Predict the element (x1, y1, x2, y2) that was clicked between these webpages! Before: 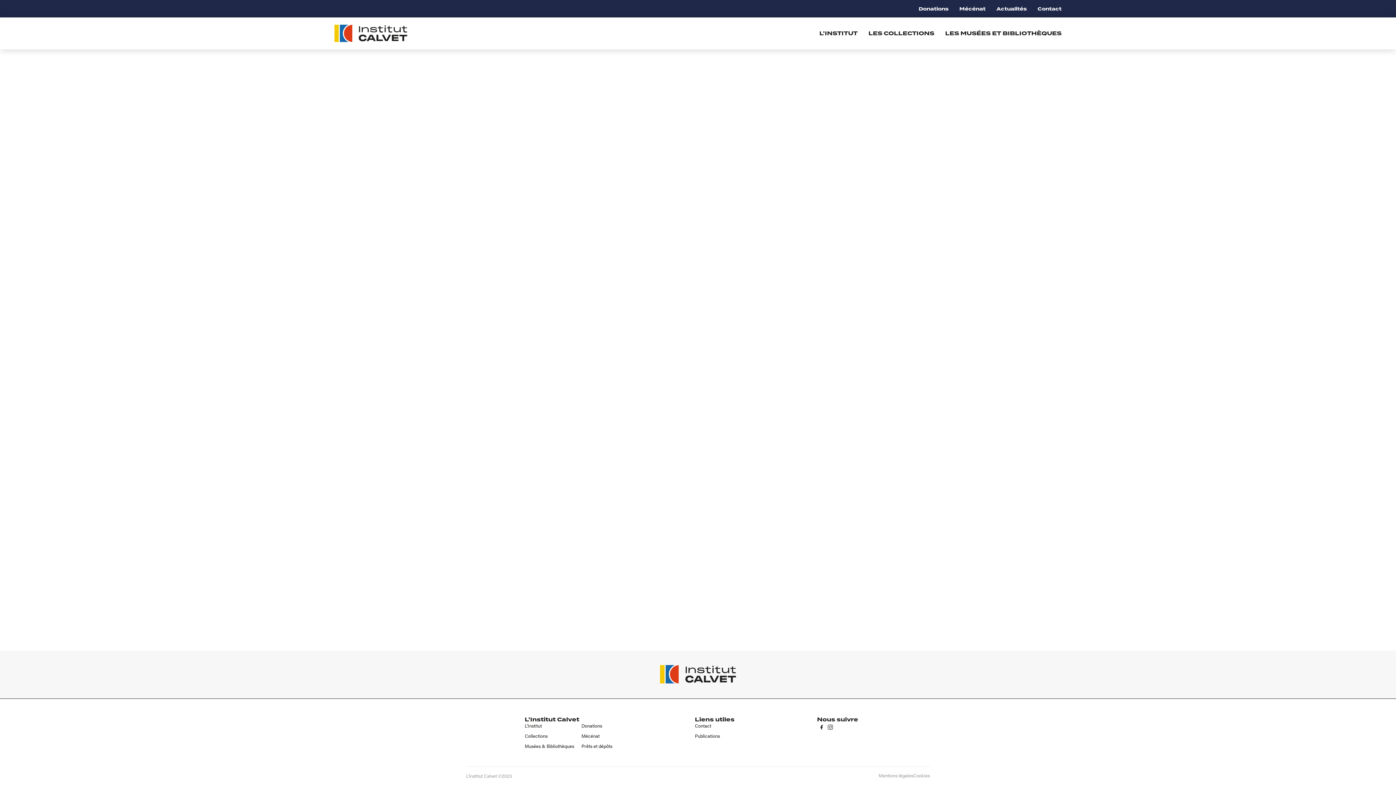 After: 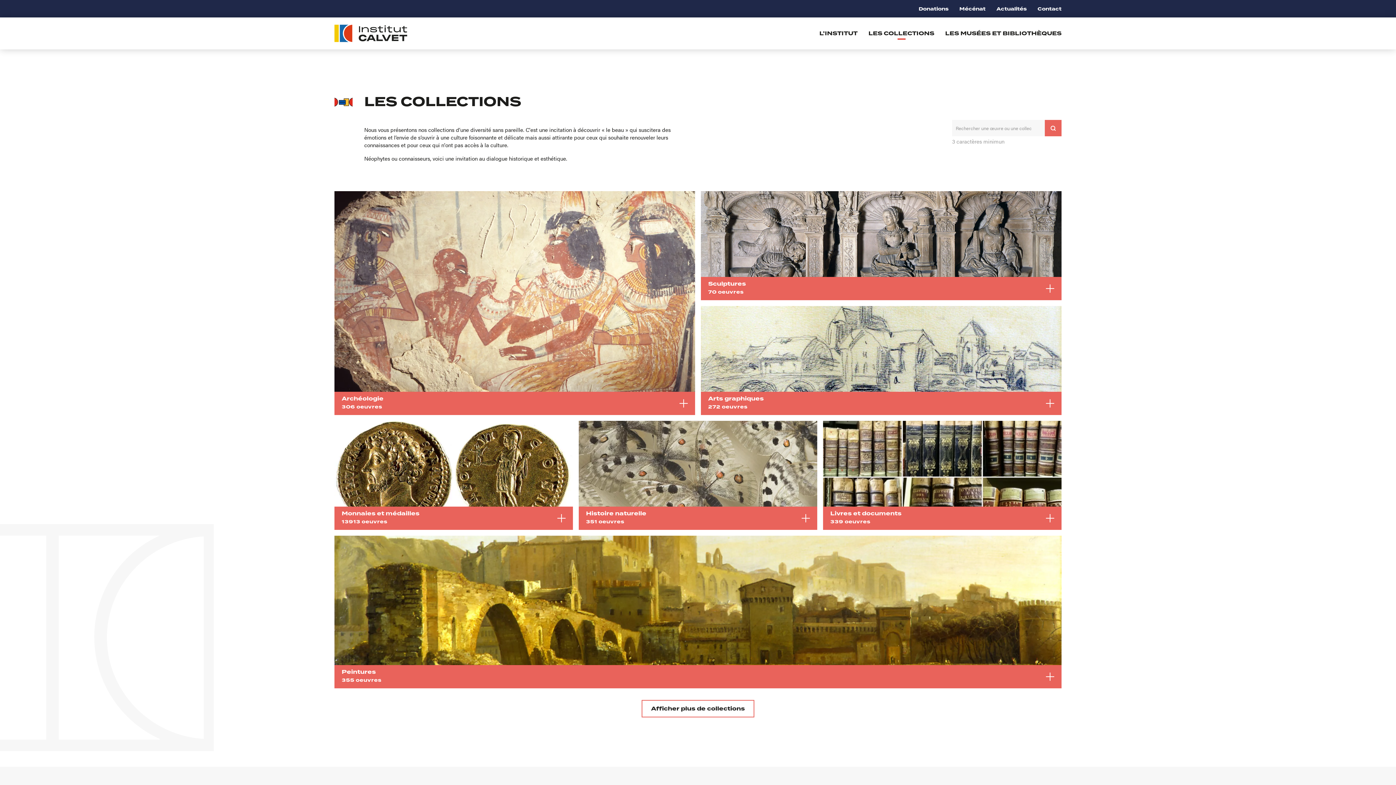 Action: bbox: (524, 733, 547, 739) label: Collections